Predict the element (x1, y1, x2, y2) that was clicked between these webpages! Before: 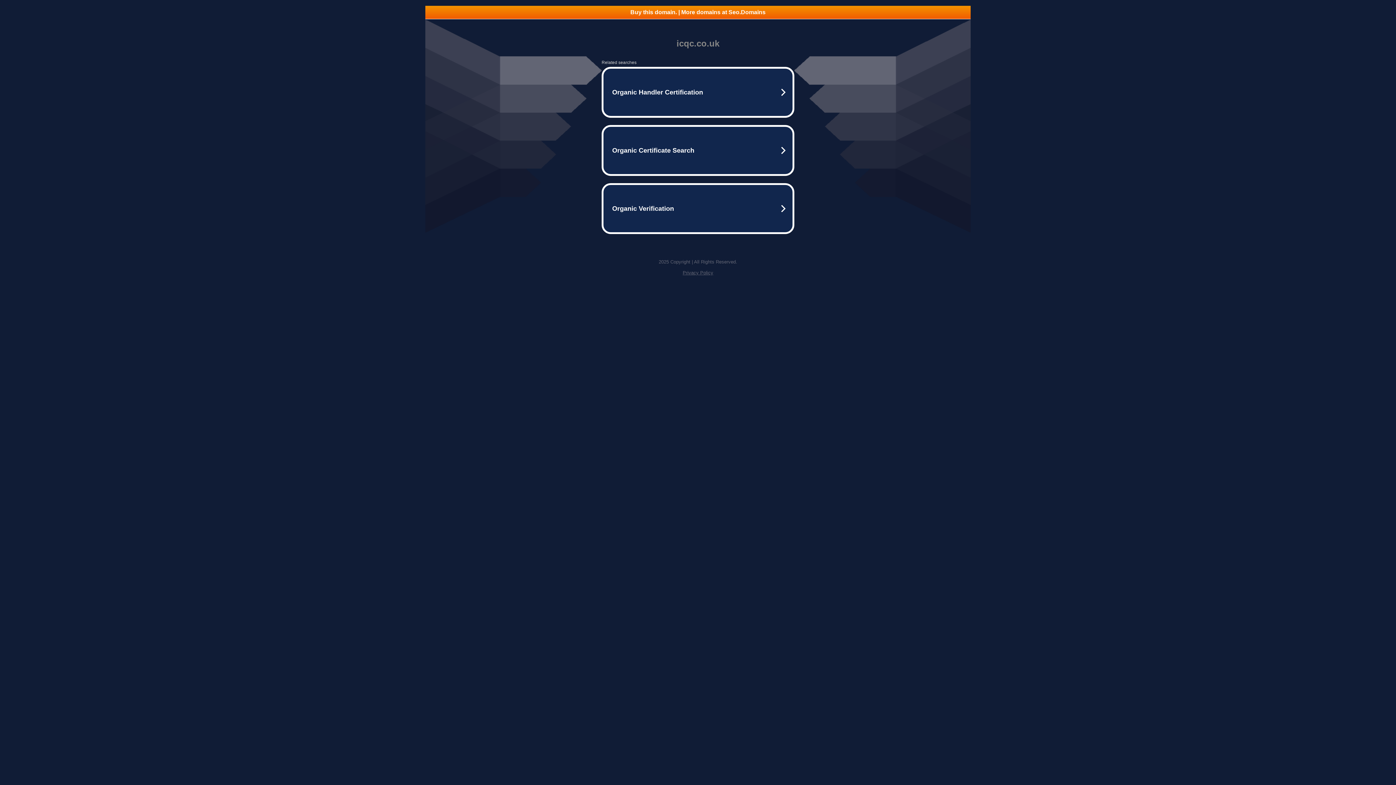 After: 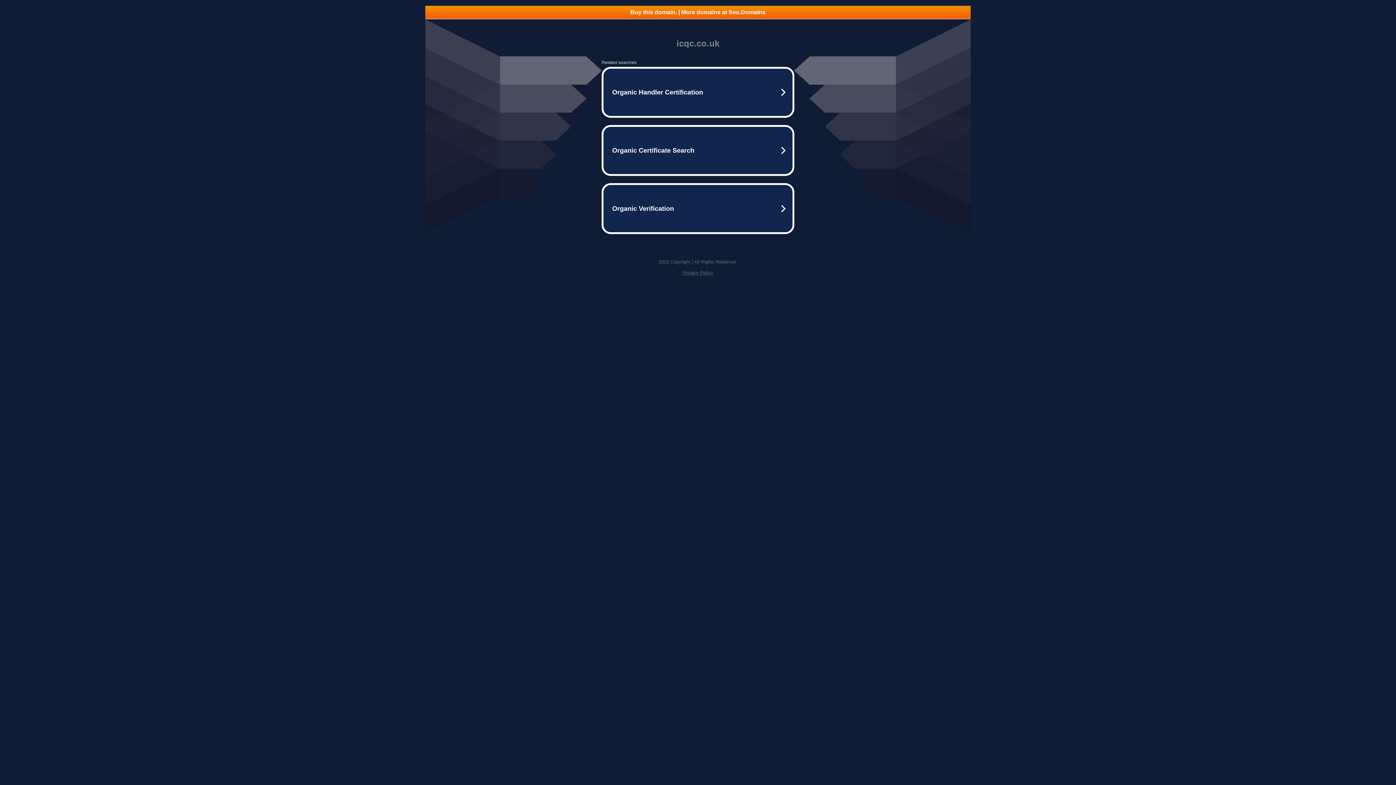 Action: label: Privacy Policy bbox: (682, 270, 713, 275)